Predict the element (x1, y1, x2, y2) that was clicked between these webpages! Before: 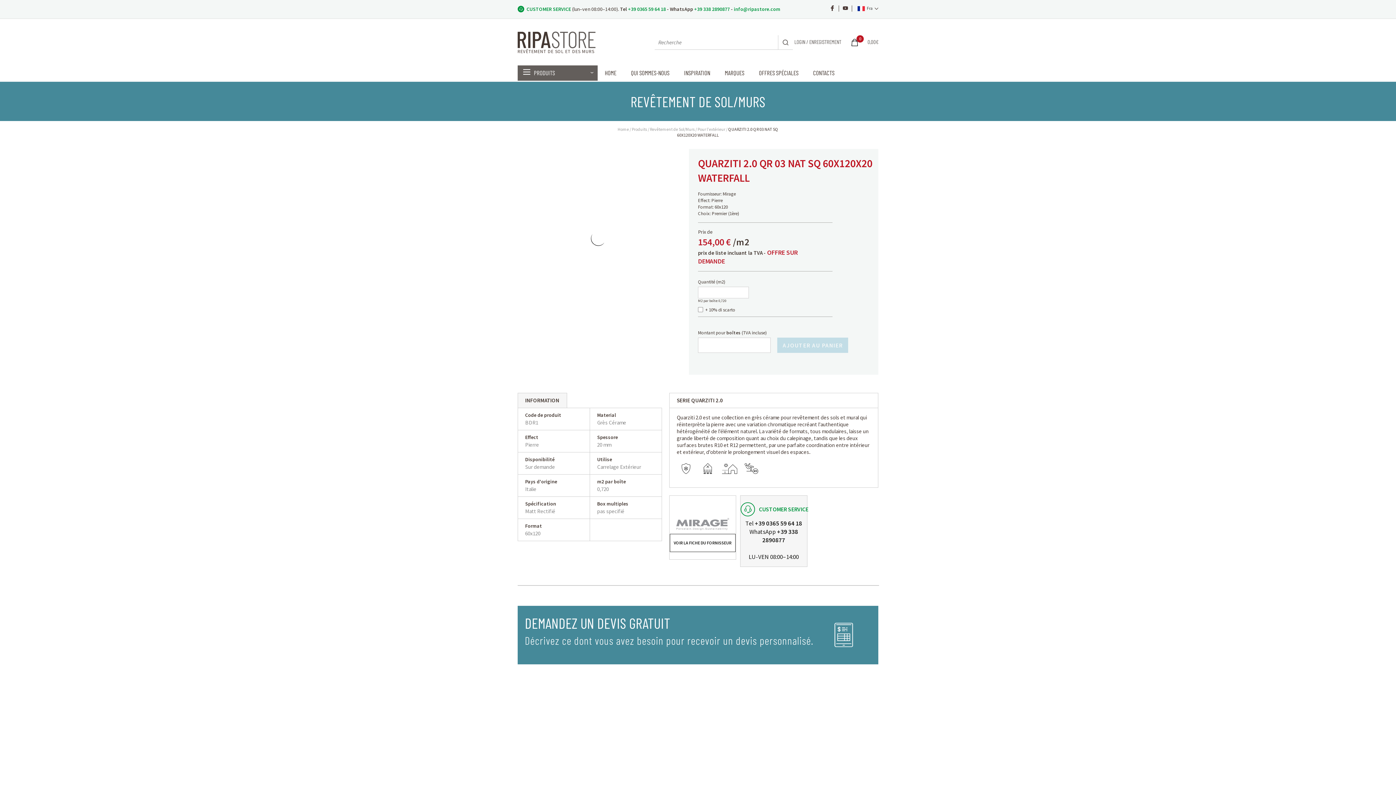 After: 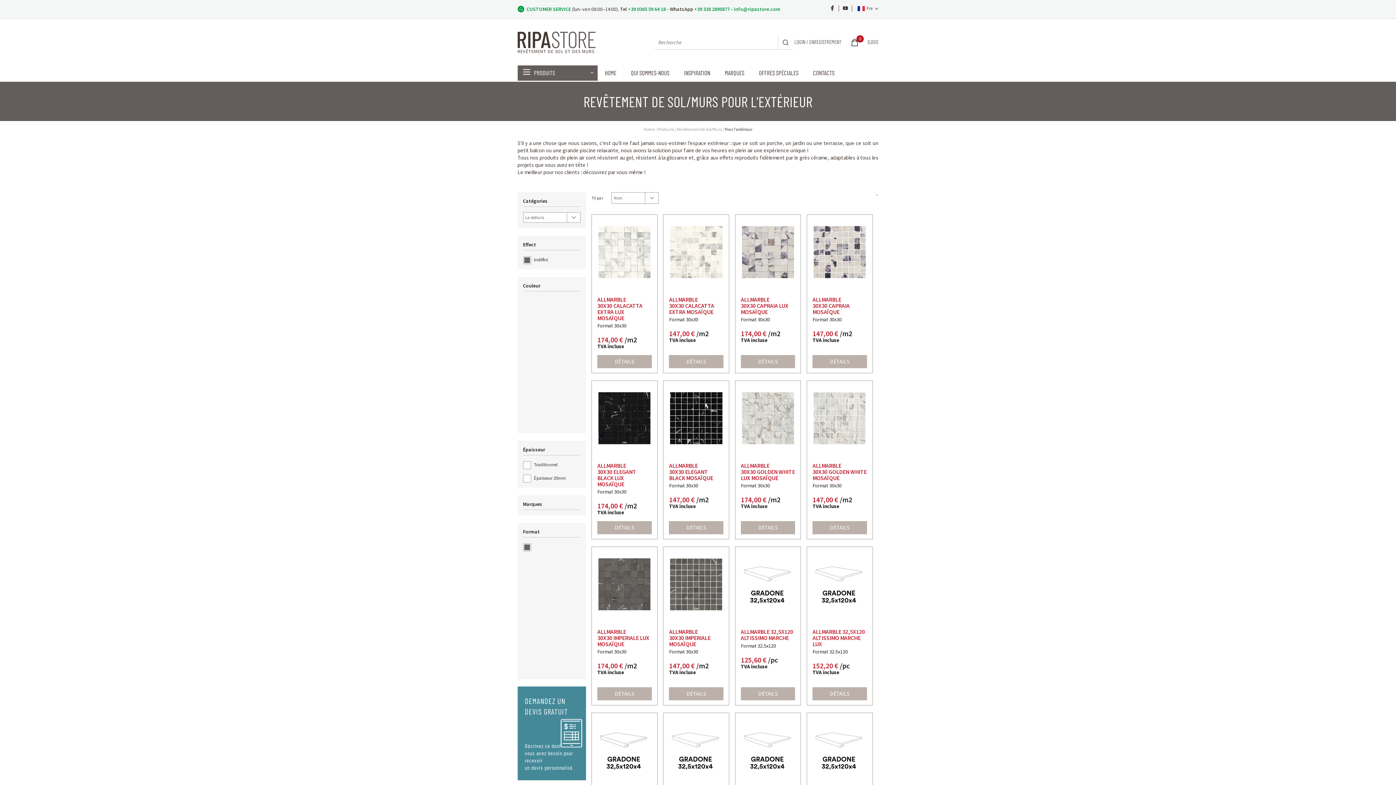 Action: bbox: (697, 126, 727, 132) label: Pour l'extérieur